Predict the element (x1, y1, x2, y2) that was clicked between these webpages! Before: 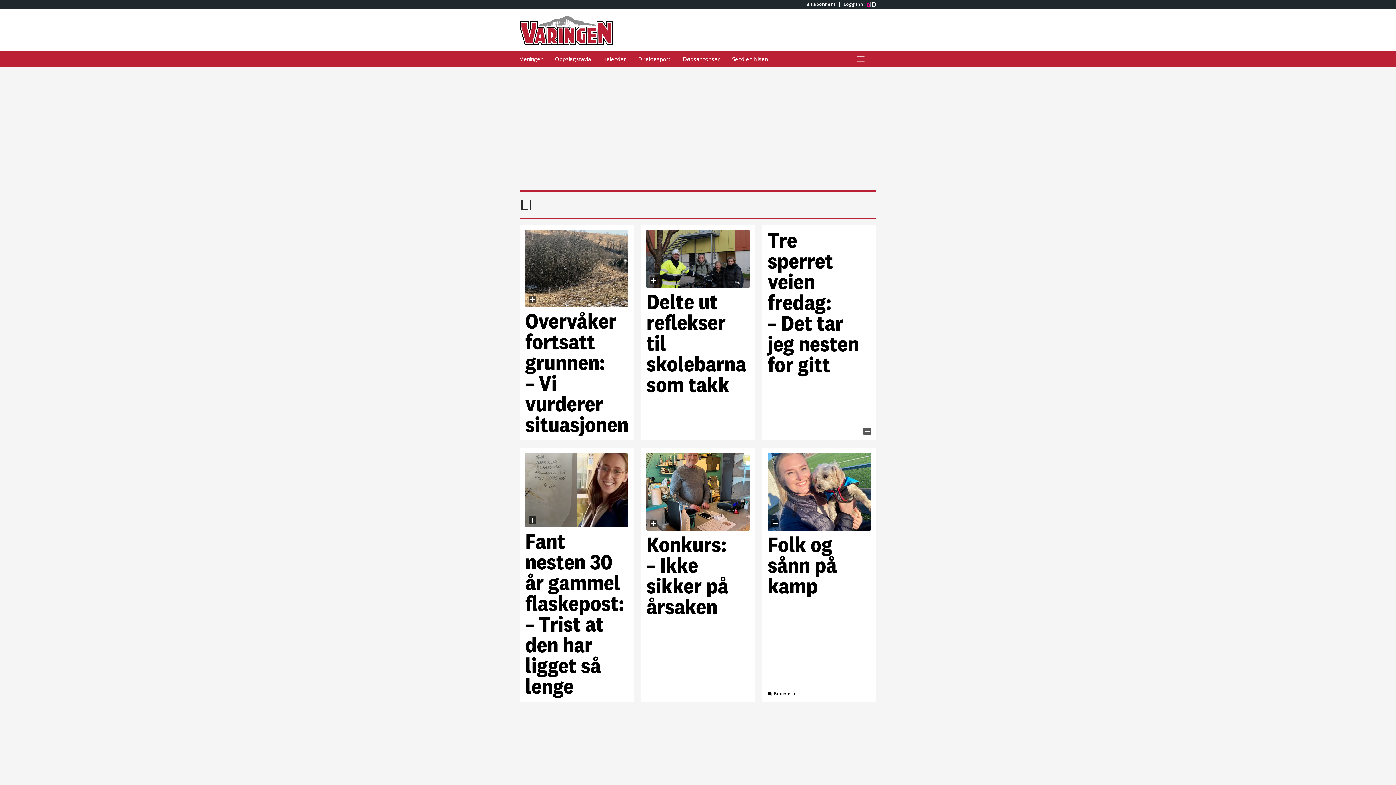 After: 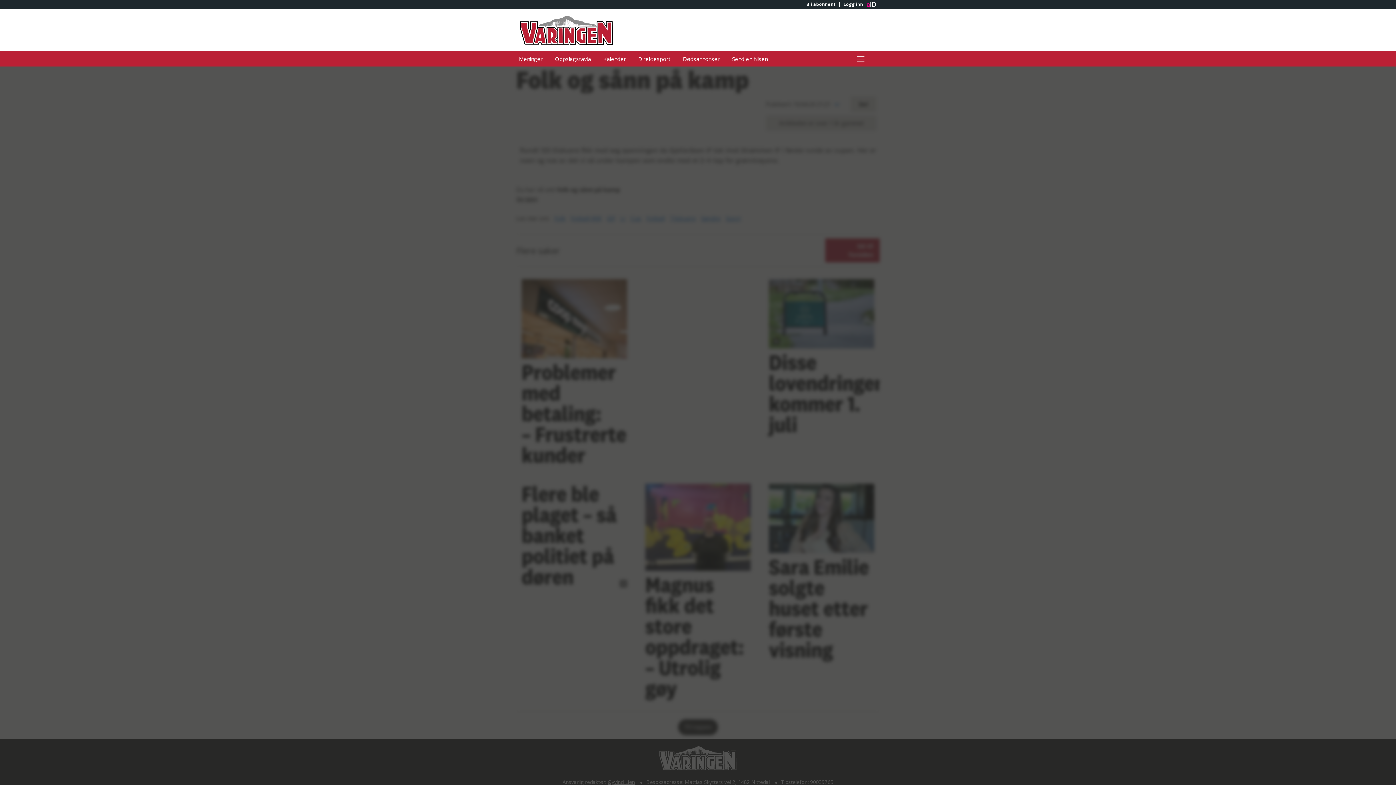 Action: bbox: (767, 453, 870, 697) label: Folk og sånn på kamp
Bildeserie